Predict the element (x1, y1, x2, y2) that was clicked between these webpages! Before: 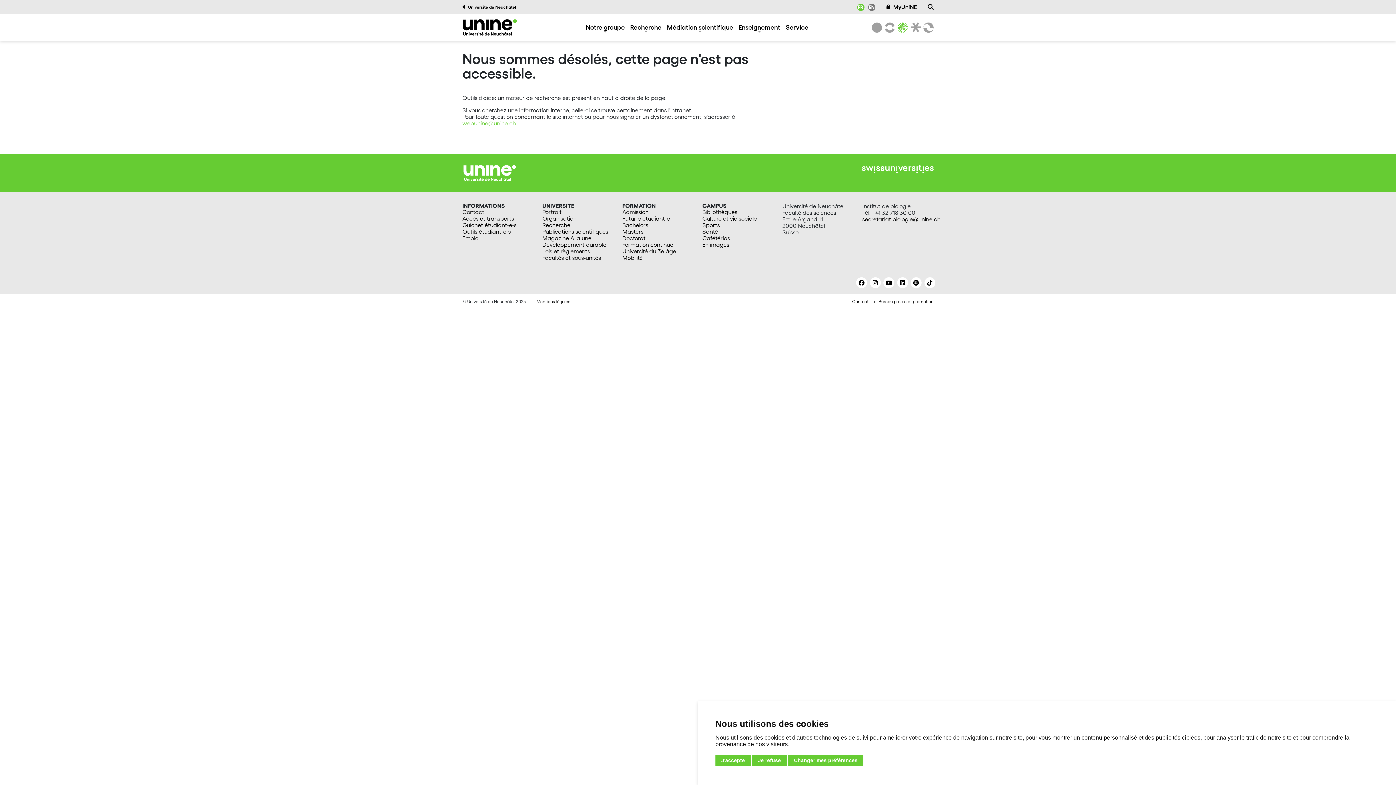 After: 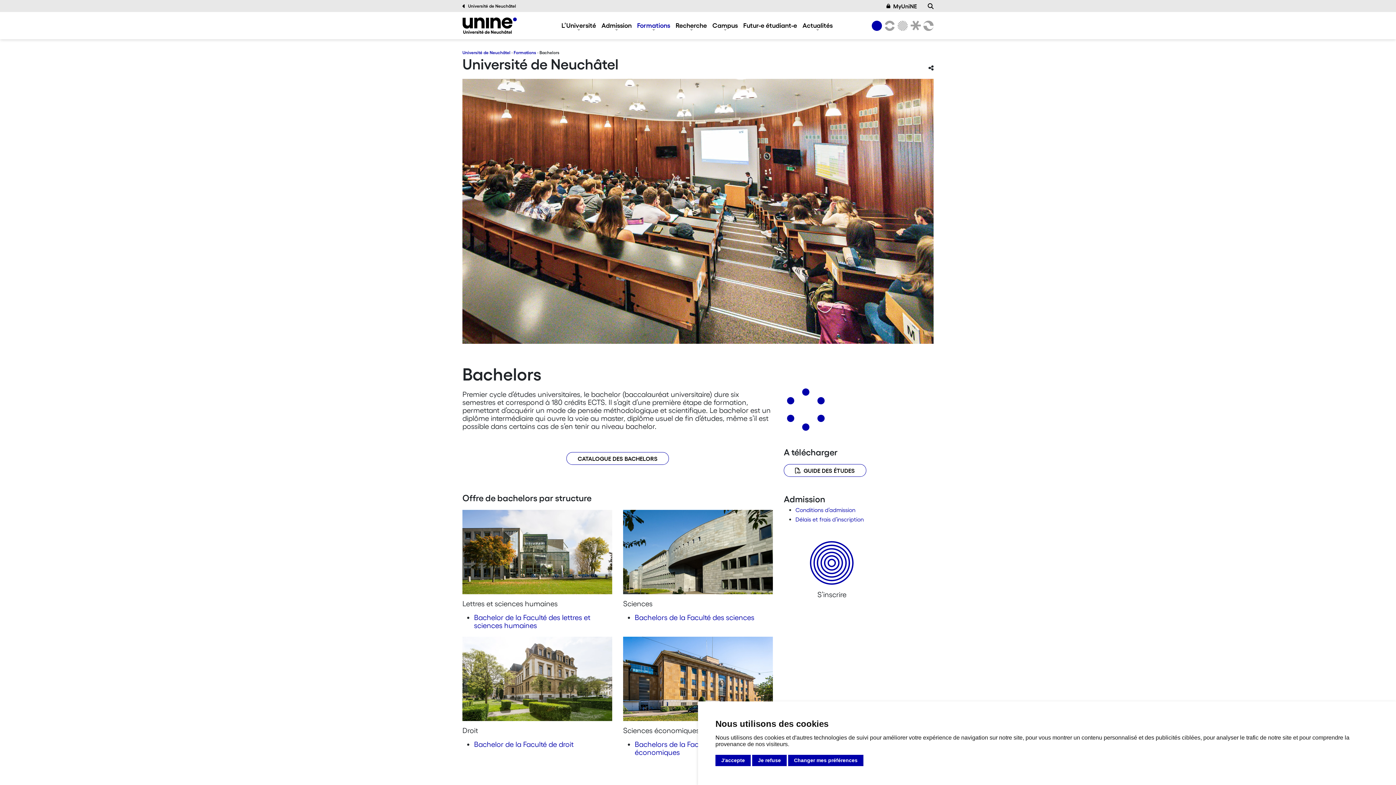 Action: bbox: (622, 221, 693, 228) label: Bachelors